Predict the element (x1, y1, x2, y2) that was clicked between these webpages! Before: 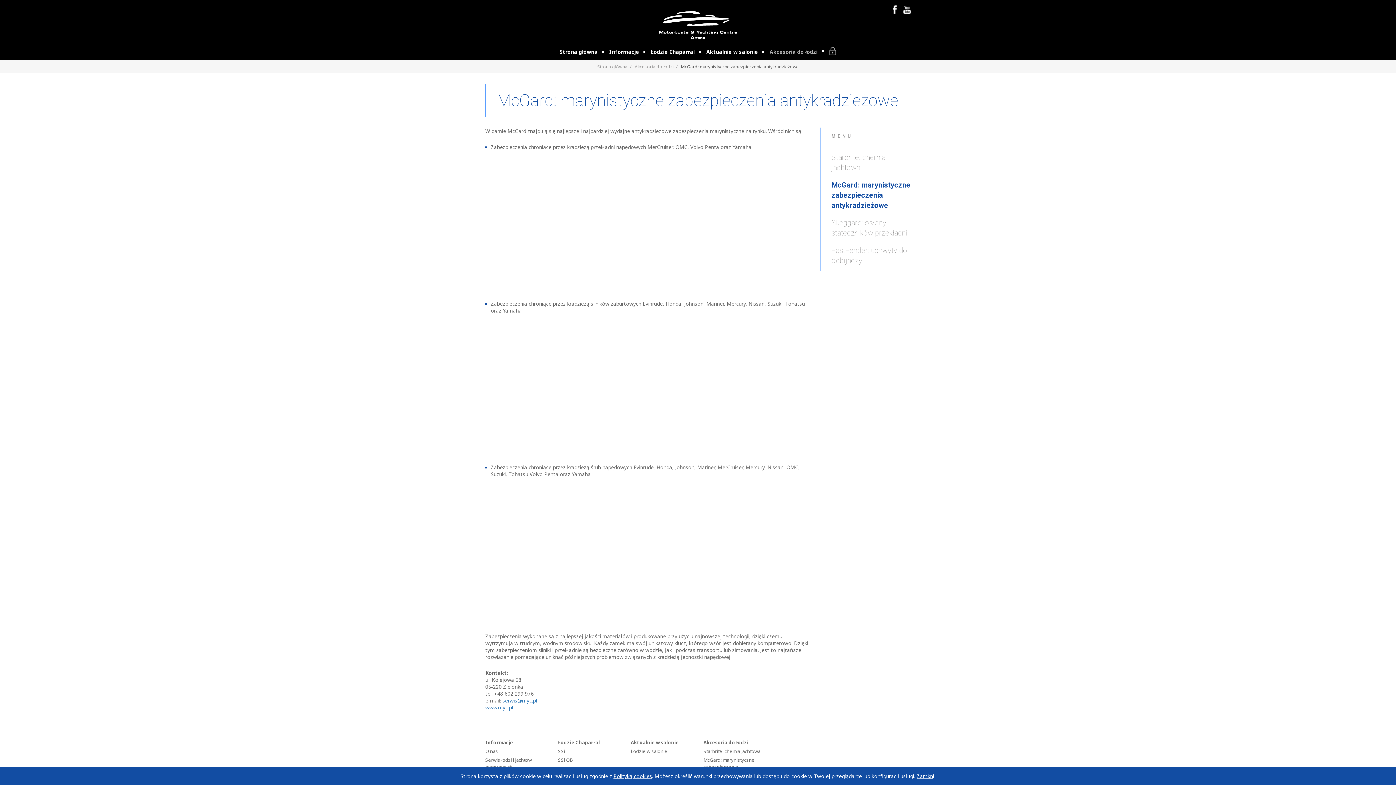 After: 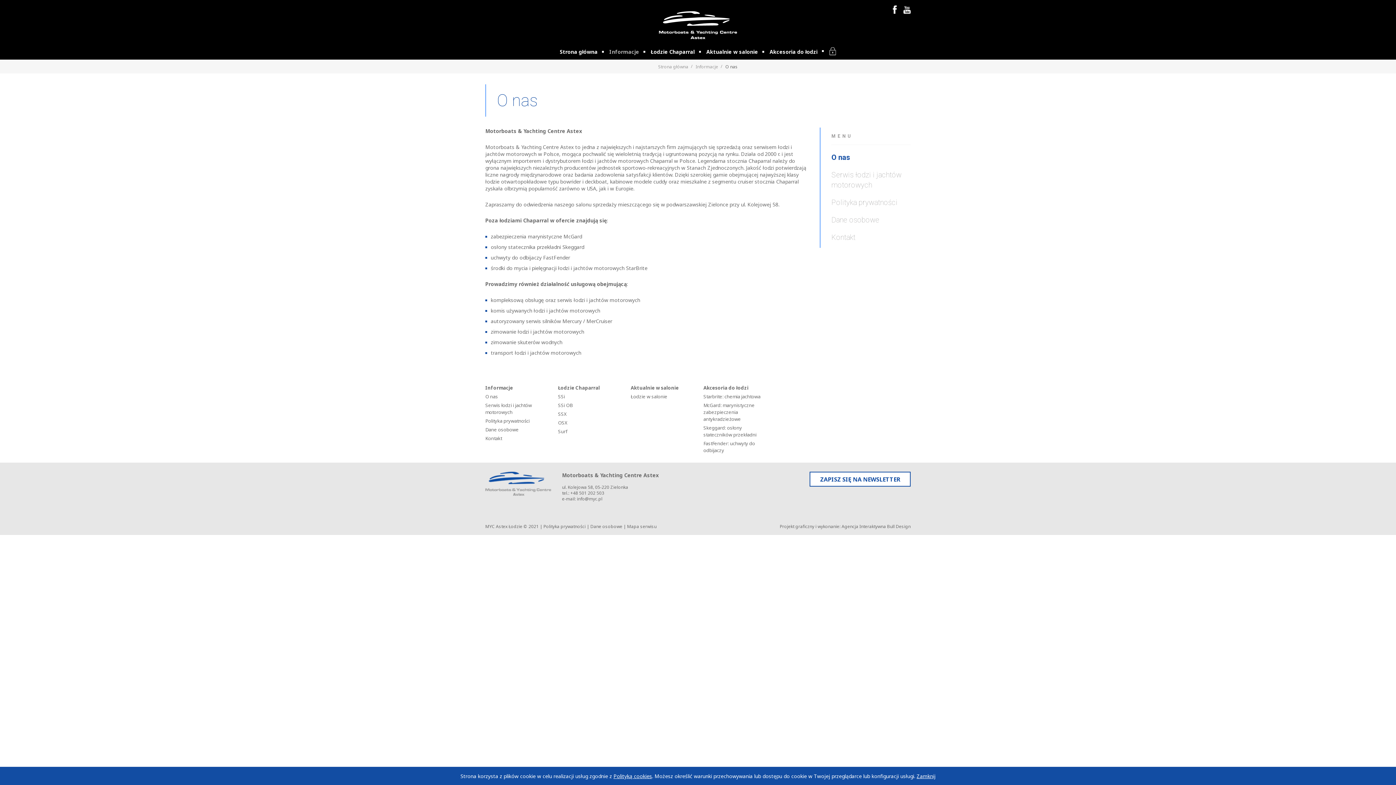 Action: bbox: (609, 43, 639, 59) label: Informacje